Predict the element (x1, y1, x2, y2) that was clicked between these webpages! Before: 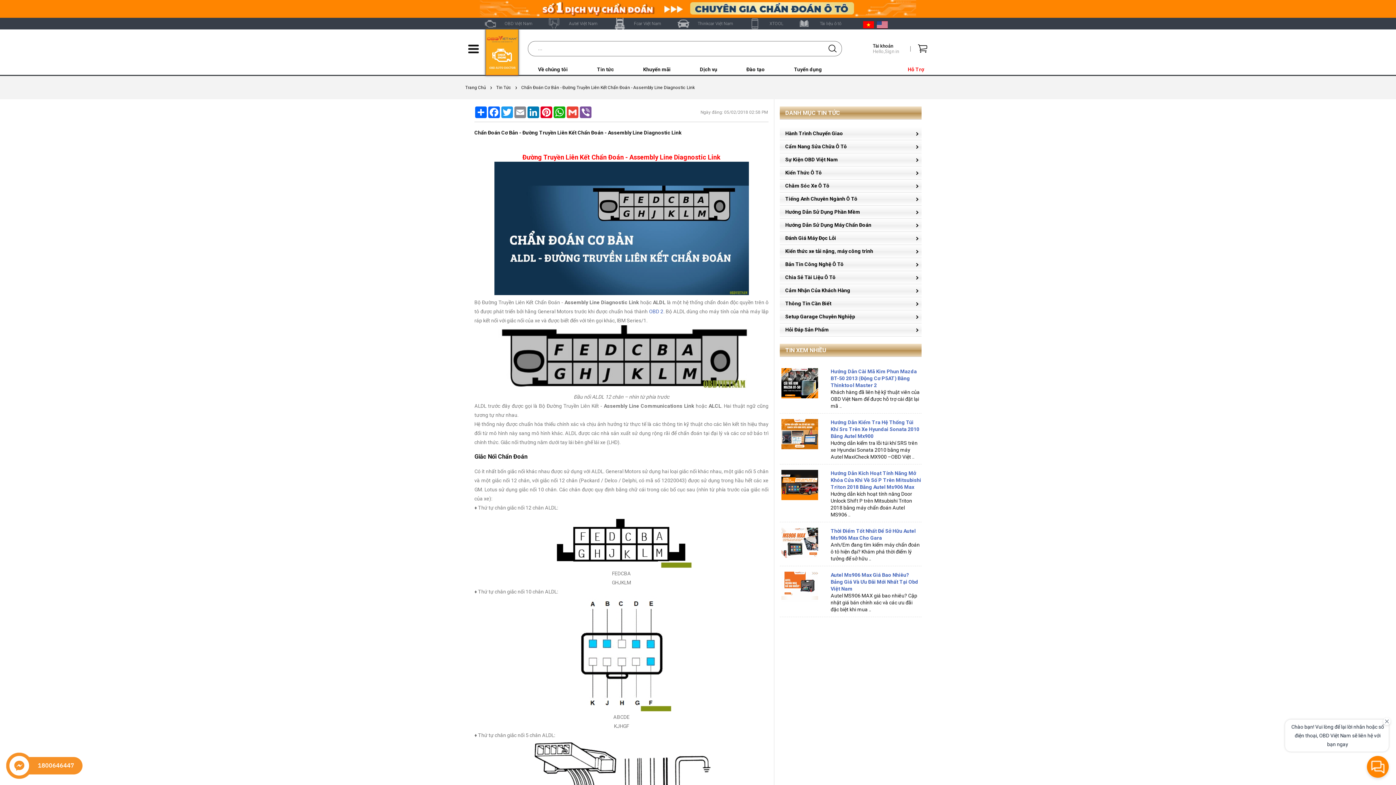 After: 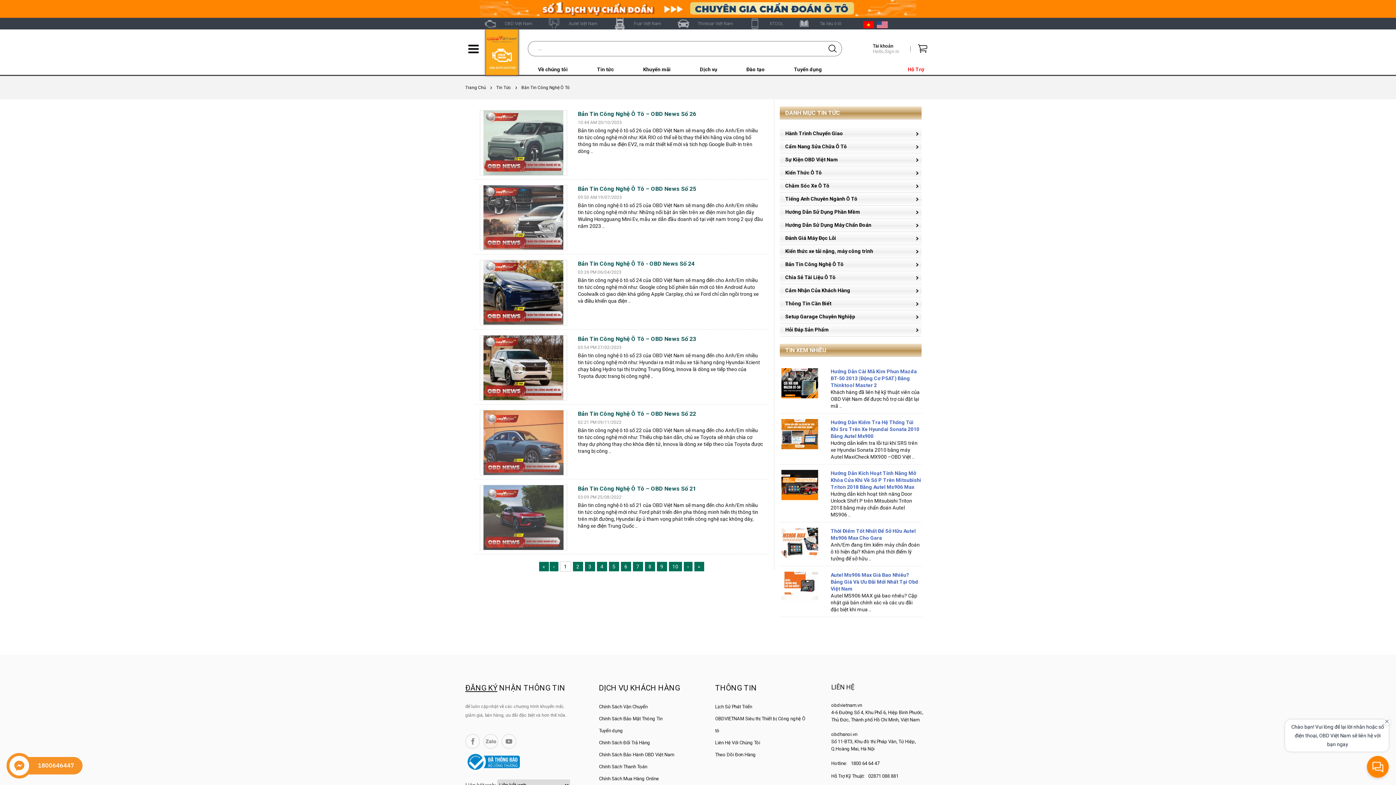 Action: label: Bản Tin Công Nghệ Ô Tô bbox: (780, 258, 921, 271)